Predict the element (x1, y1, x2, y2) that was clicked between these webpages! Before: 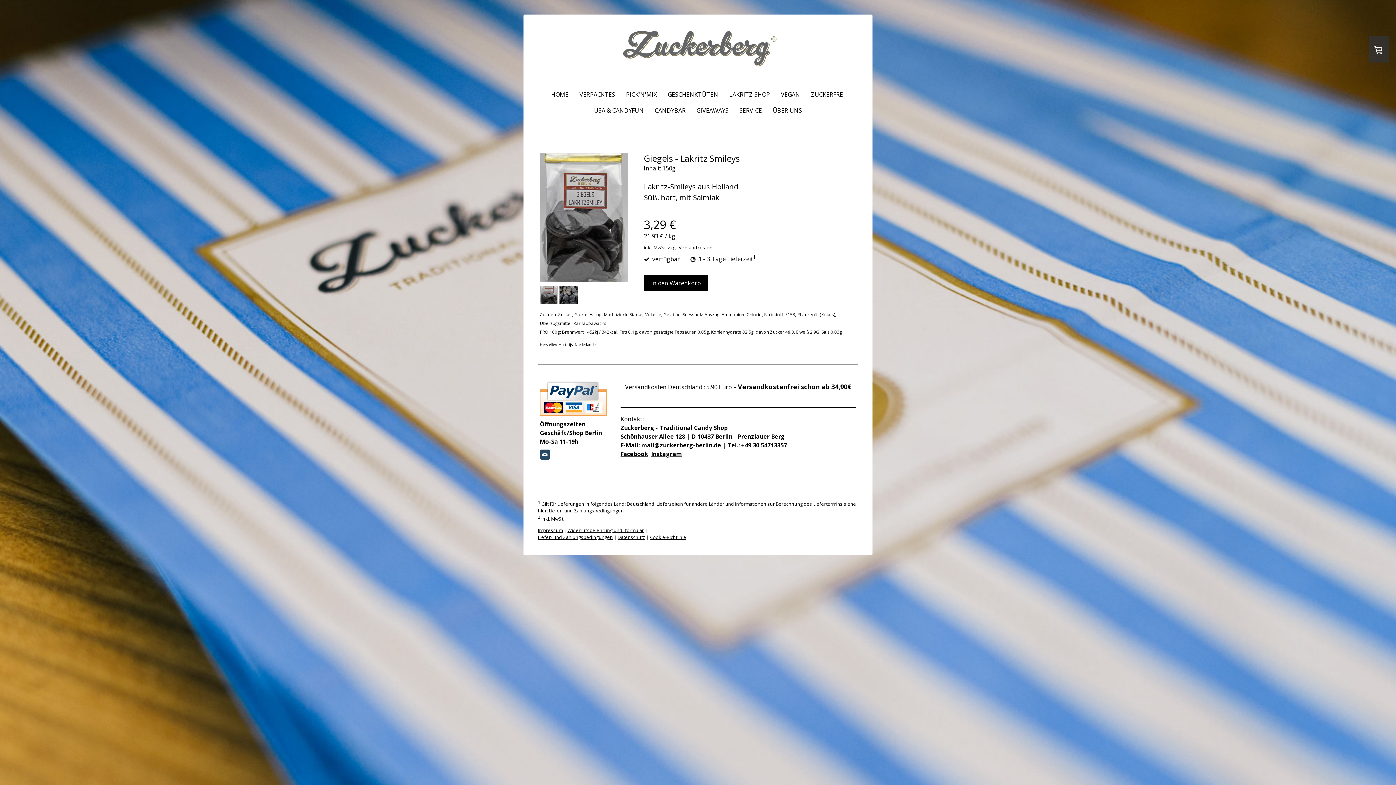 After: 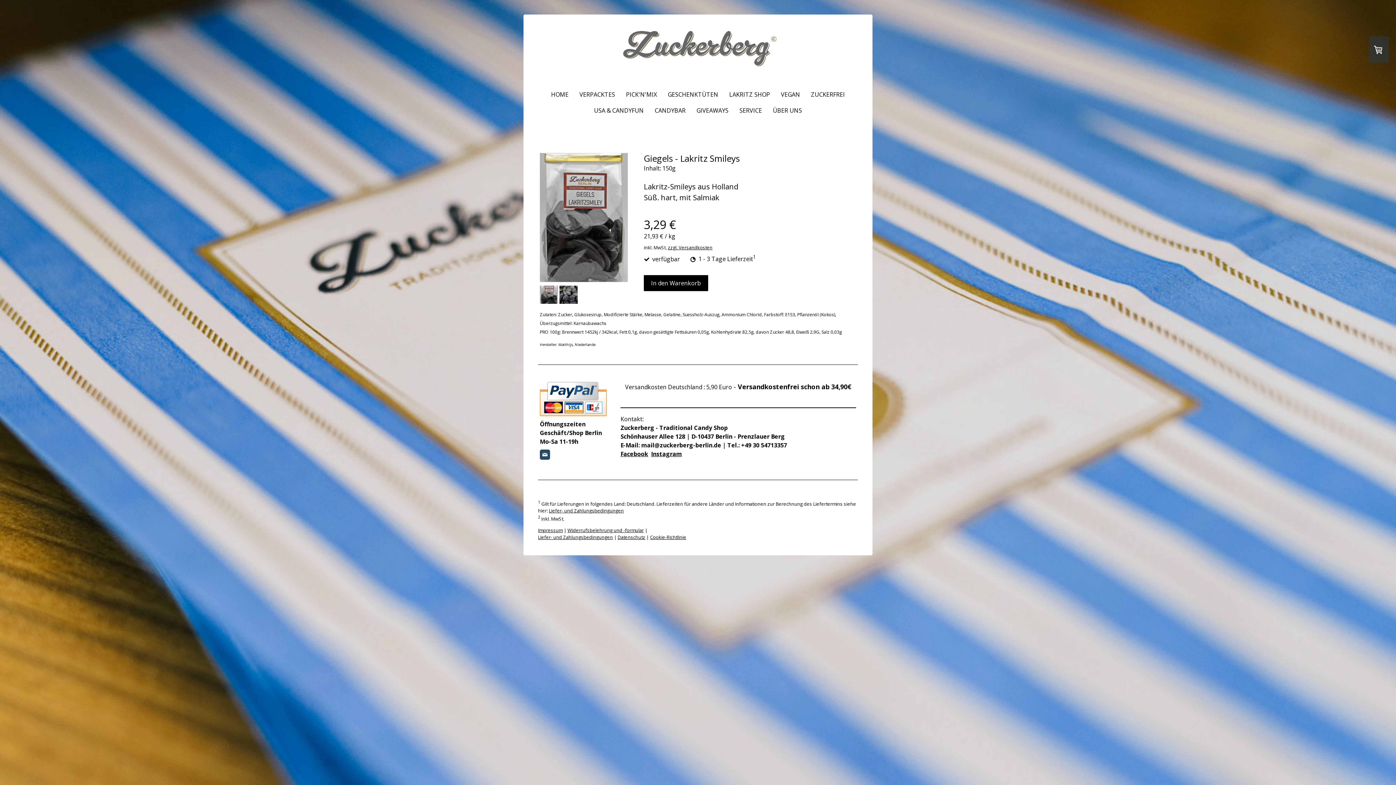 Action: bbox: (650, 534, 686, 540) label: Cookie-Richtlinie